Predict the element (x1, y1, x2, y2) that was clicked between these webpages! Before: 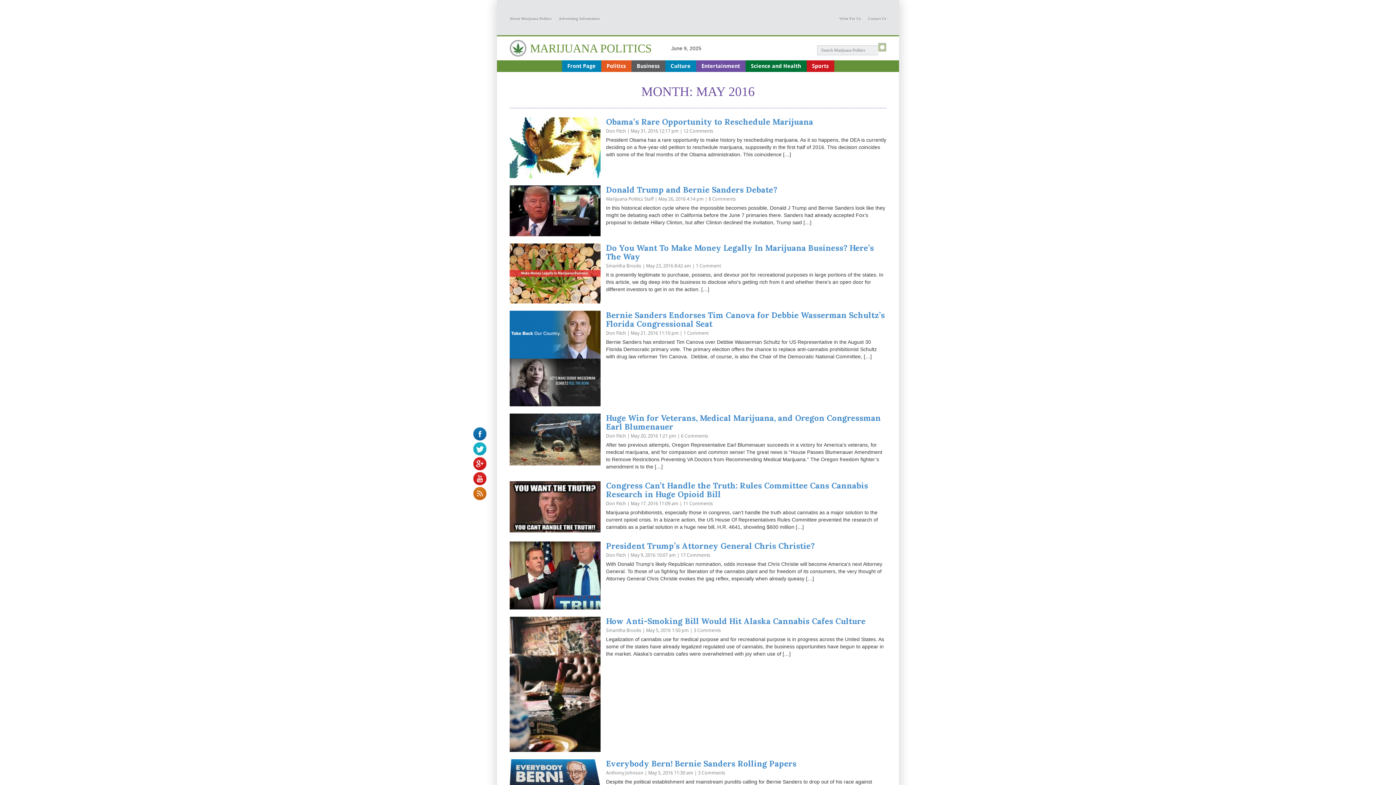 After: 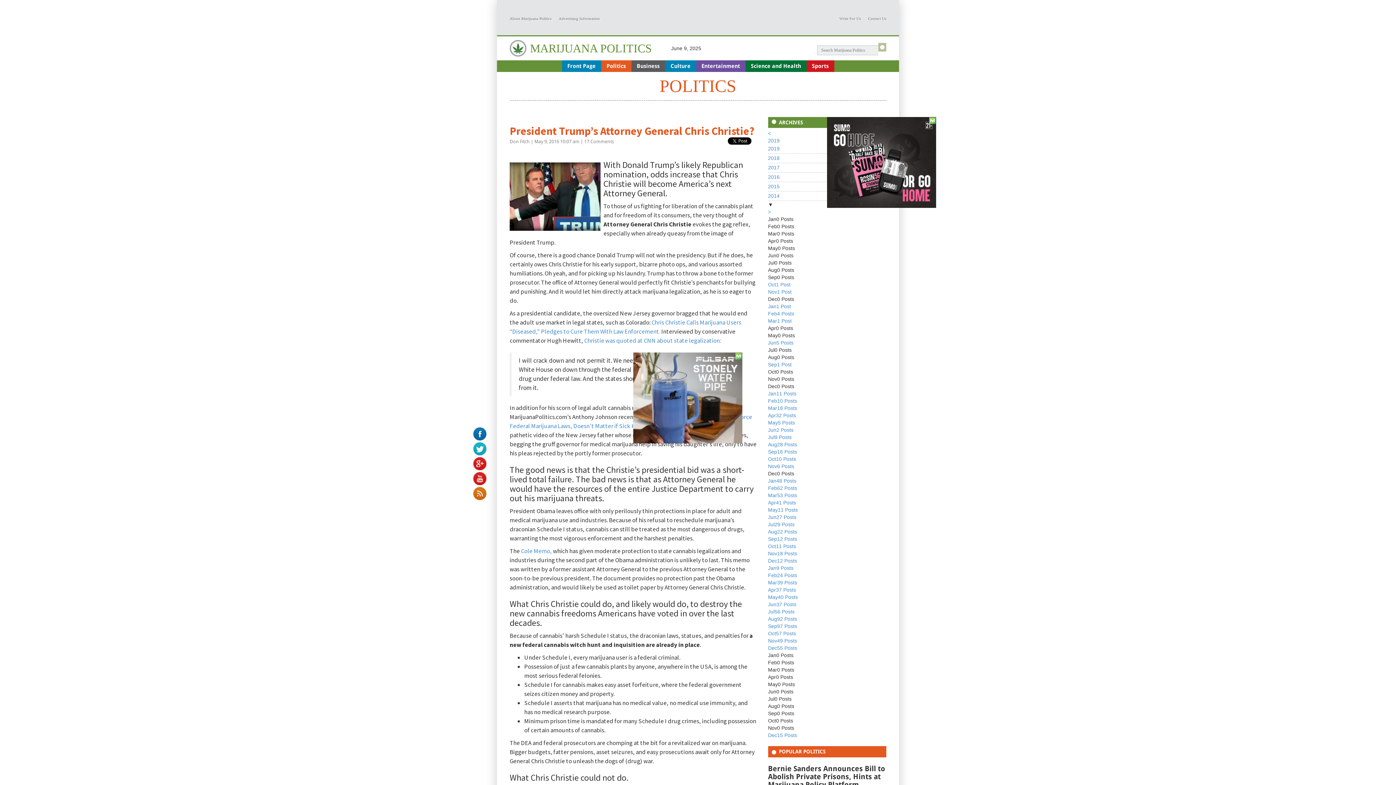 Action: bbox: (606, 540, 814, 551) label: President Trump’s Attorney General Chris Christie?